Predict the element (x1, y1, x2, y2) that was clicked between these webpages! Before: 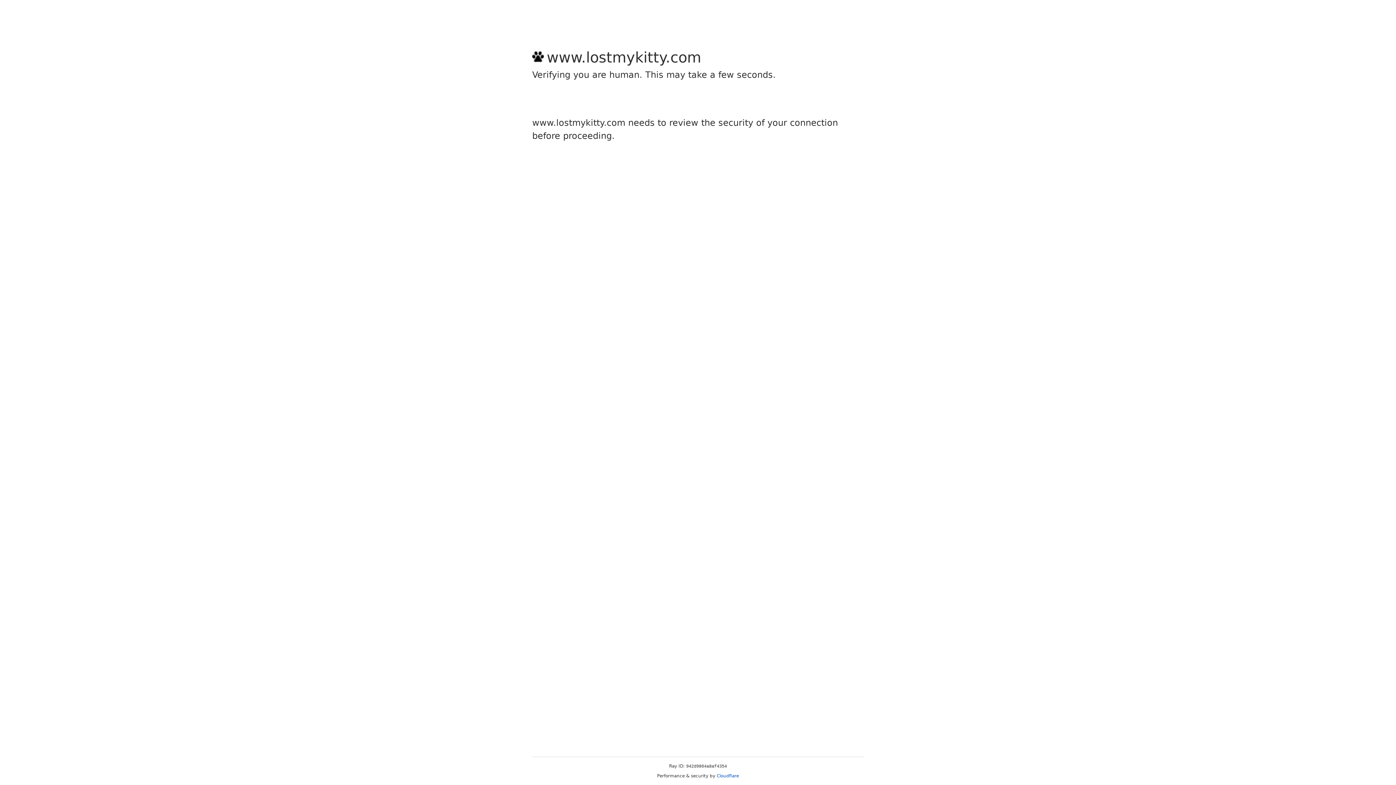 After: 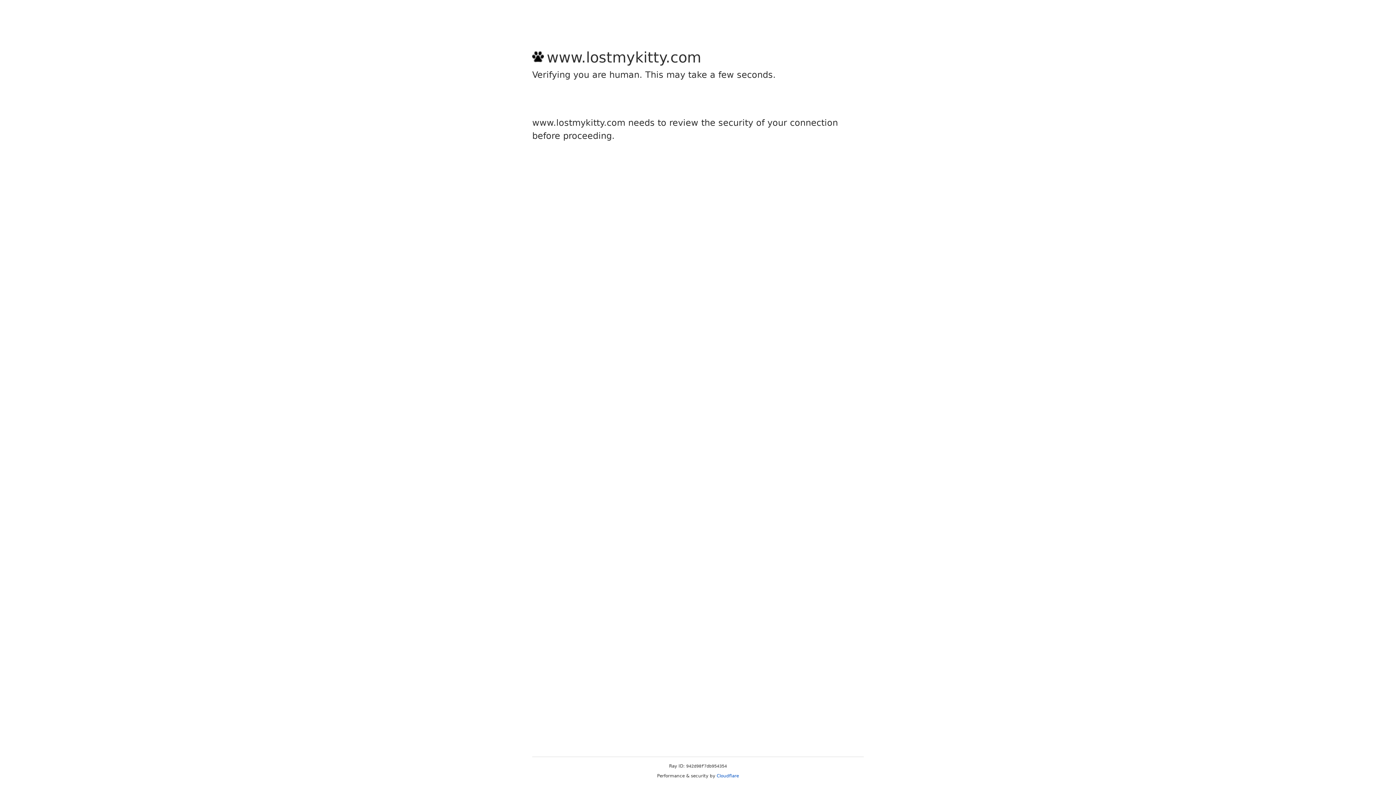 Action: label: Cloudflare bbox: (716, 773, 739, 778)